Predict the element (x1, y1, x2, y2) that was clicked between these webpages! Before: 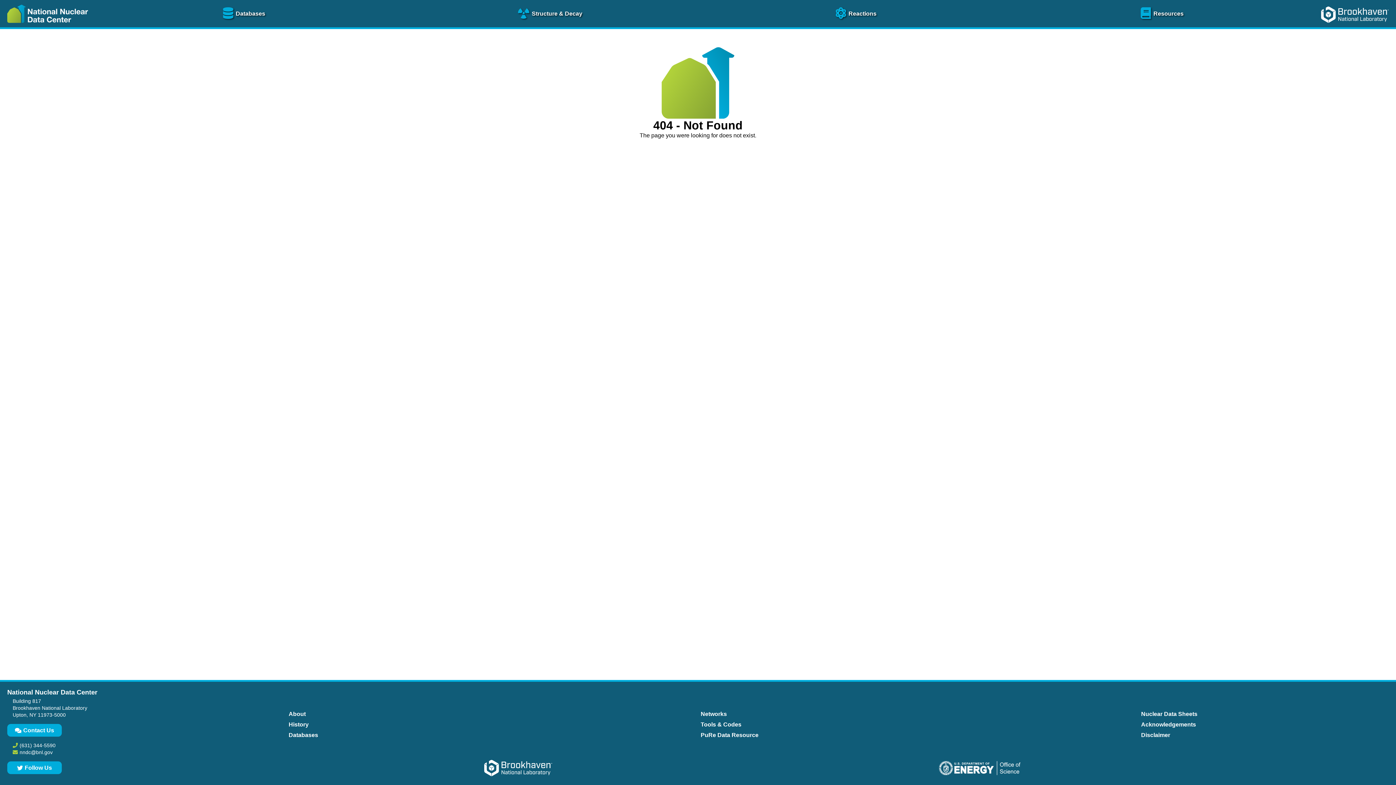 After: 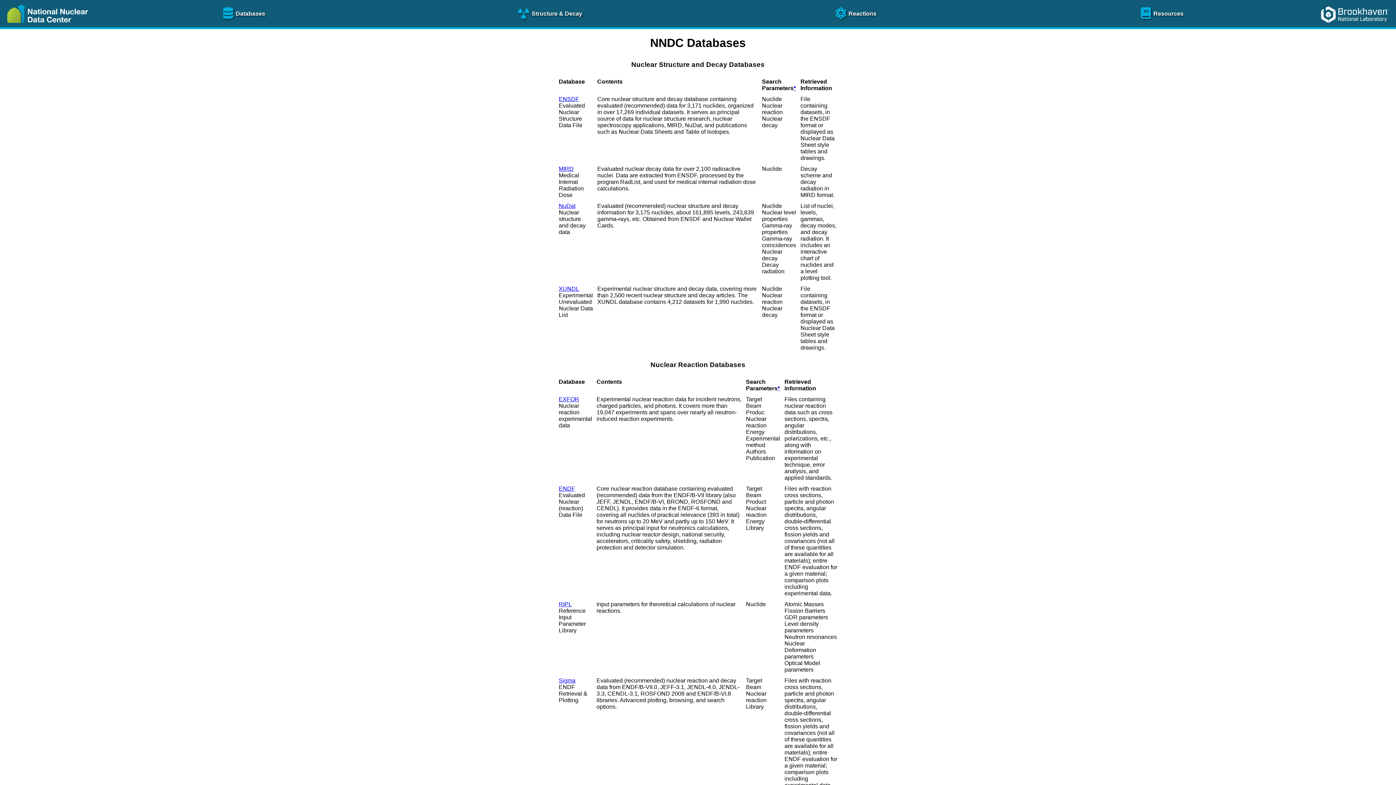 Action: label: Databases bbox: (286, 730, 320, 740)